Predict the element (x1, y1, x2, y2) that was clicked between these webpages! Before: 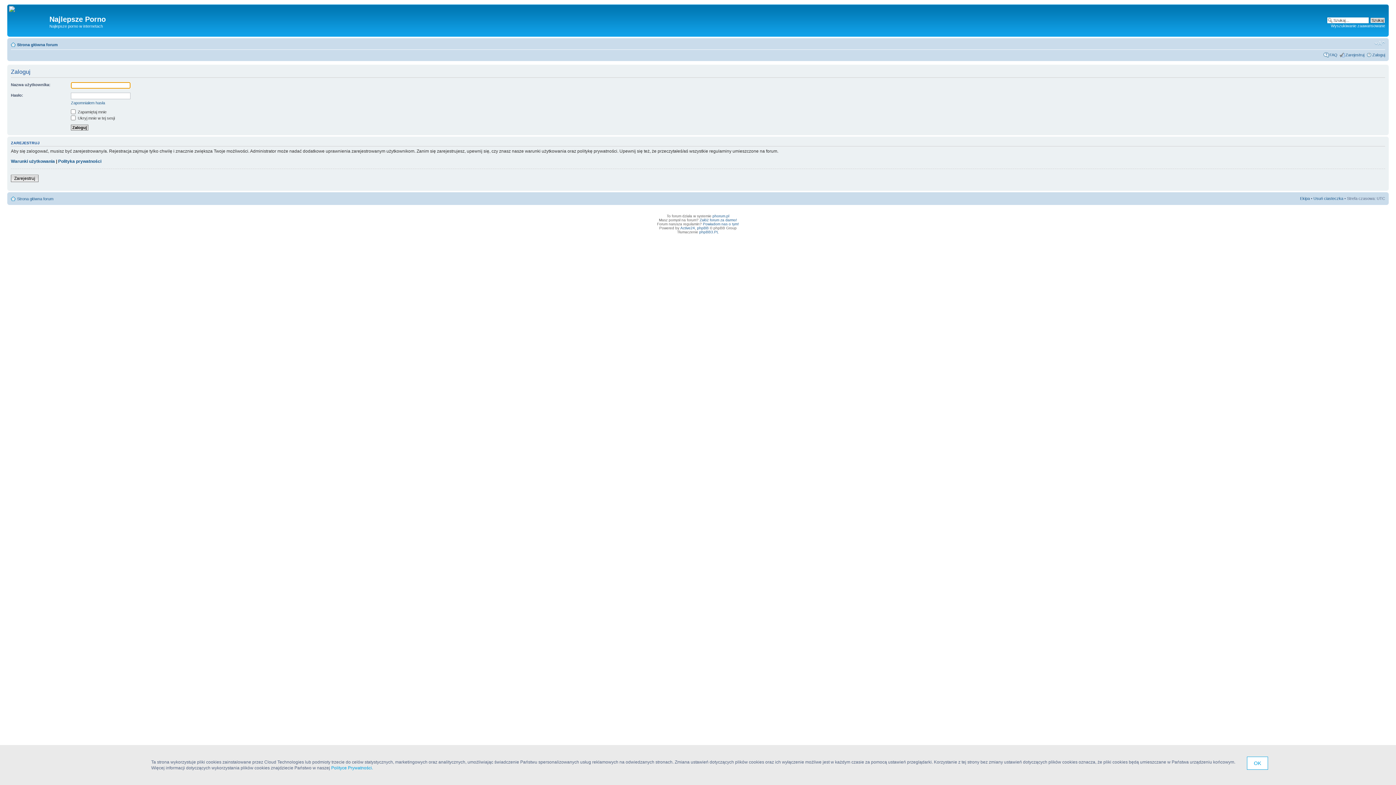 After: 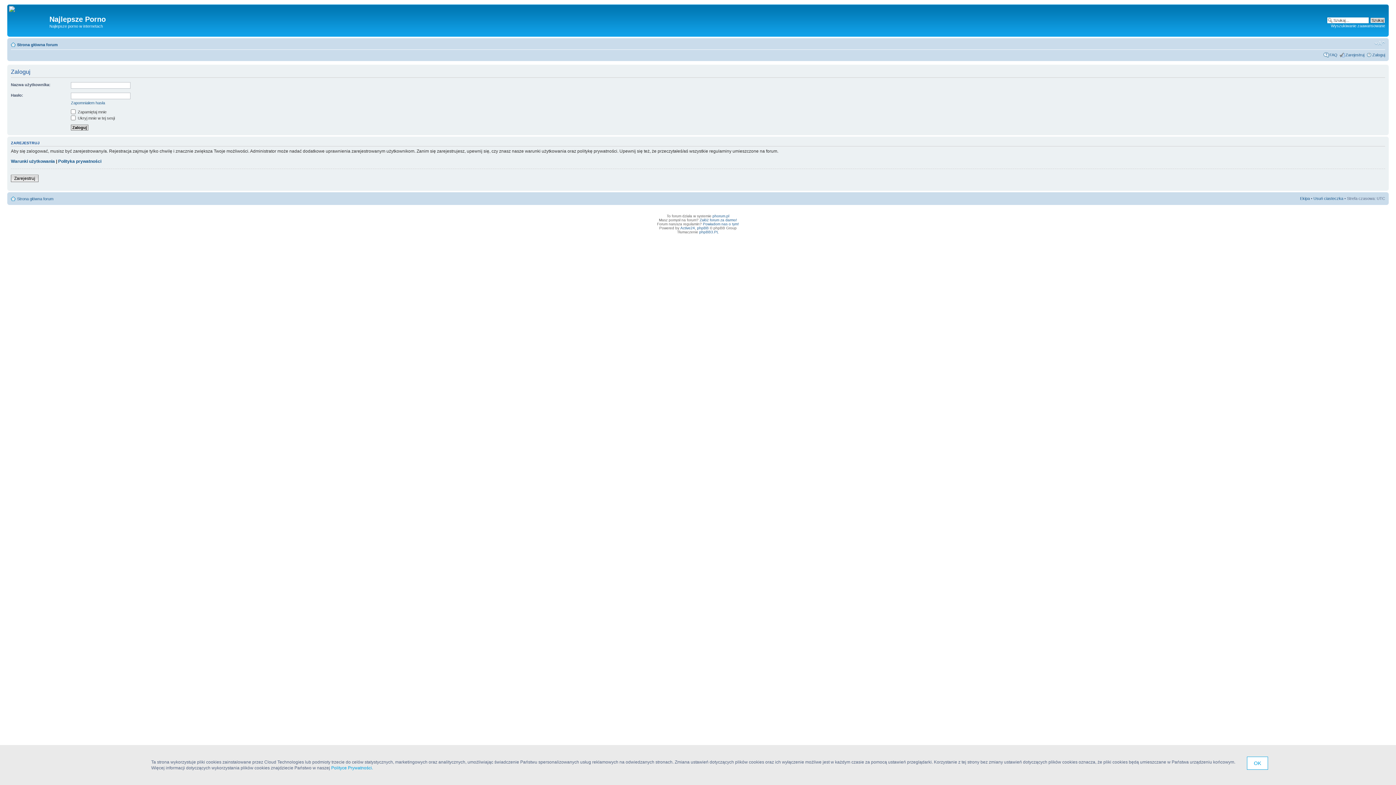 Action: bbox: (331, 765, 373, 770) label: Polityce Prywatności.